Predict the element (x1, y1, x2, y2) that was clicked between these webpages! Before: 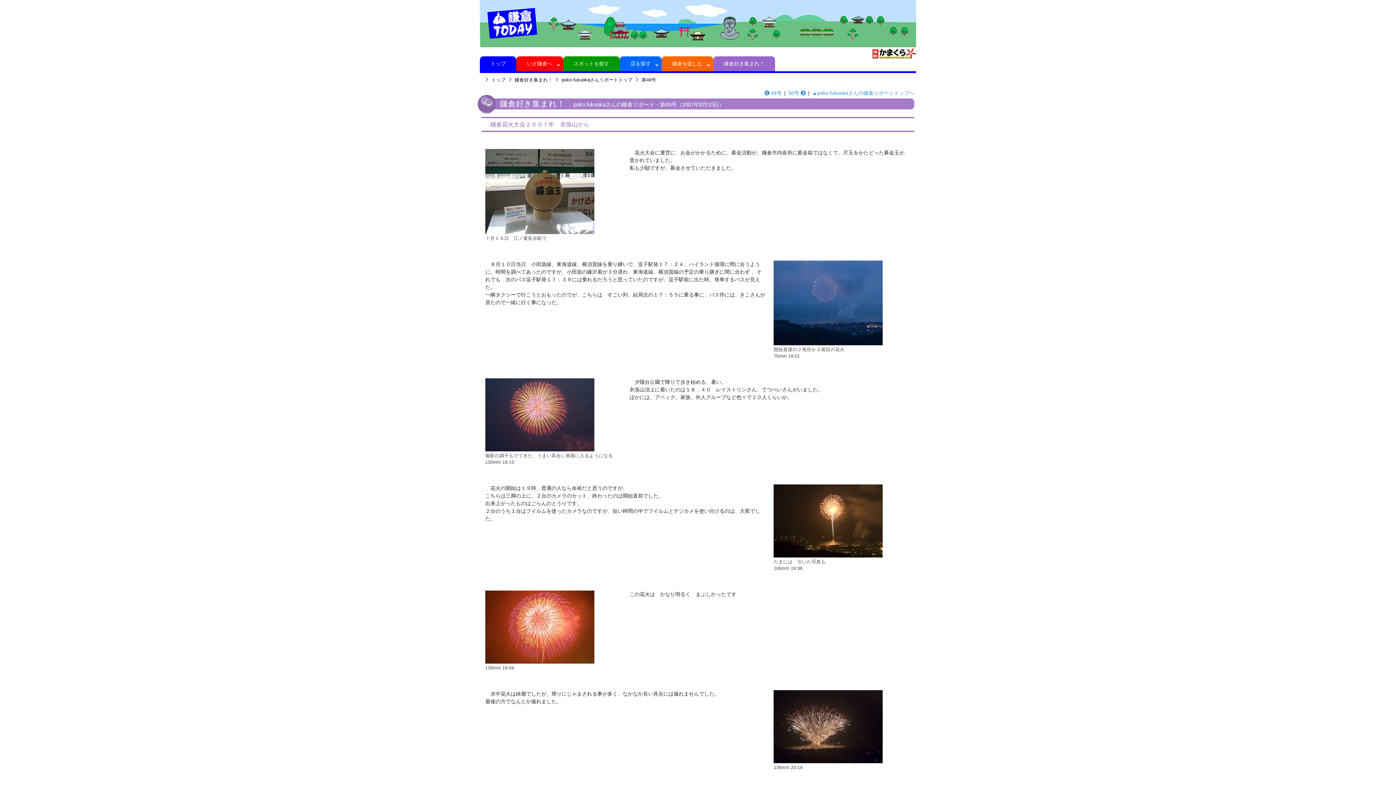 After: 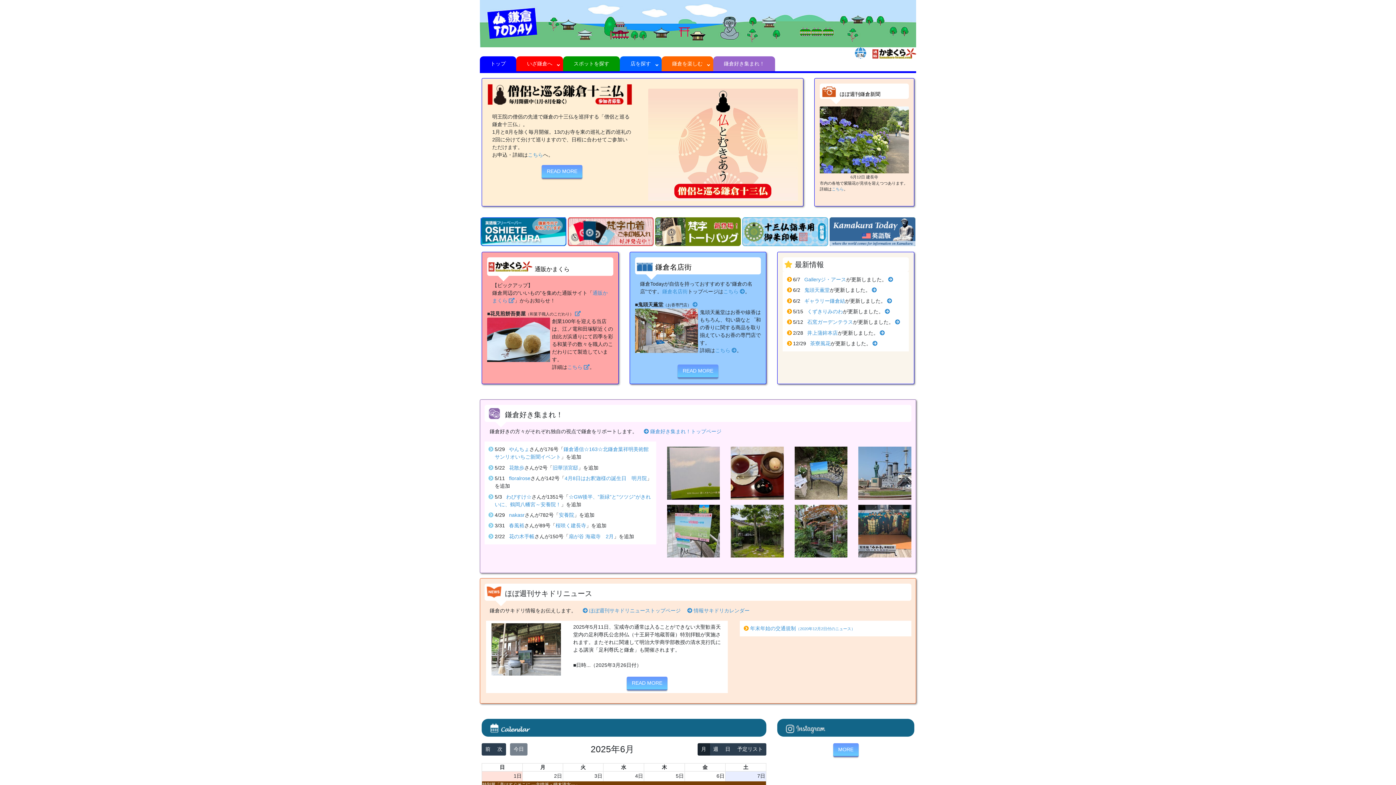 Action: bbox: (480, 56, 516, 71) label:  トップ 